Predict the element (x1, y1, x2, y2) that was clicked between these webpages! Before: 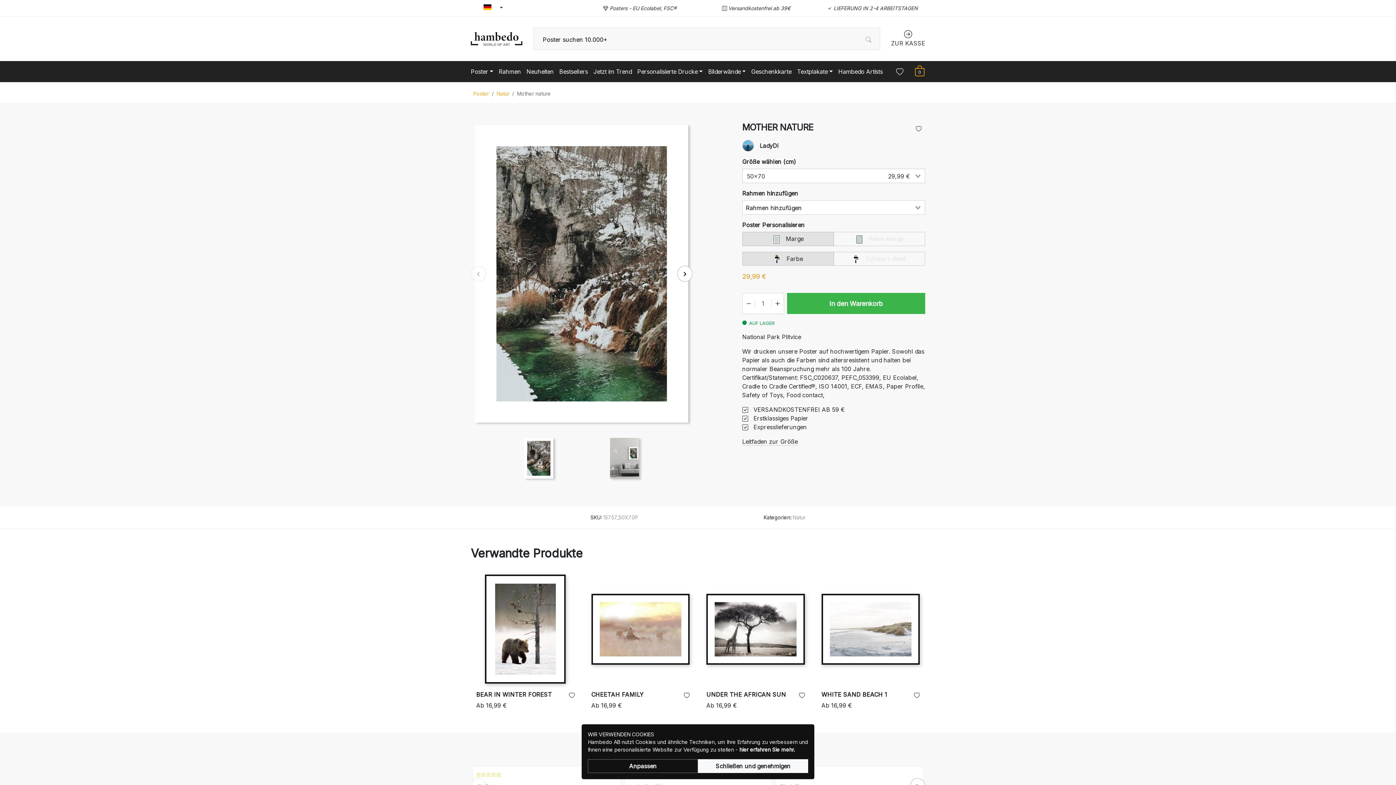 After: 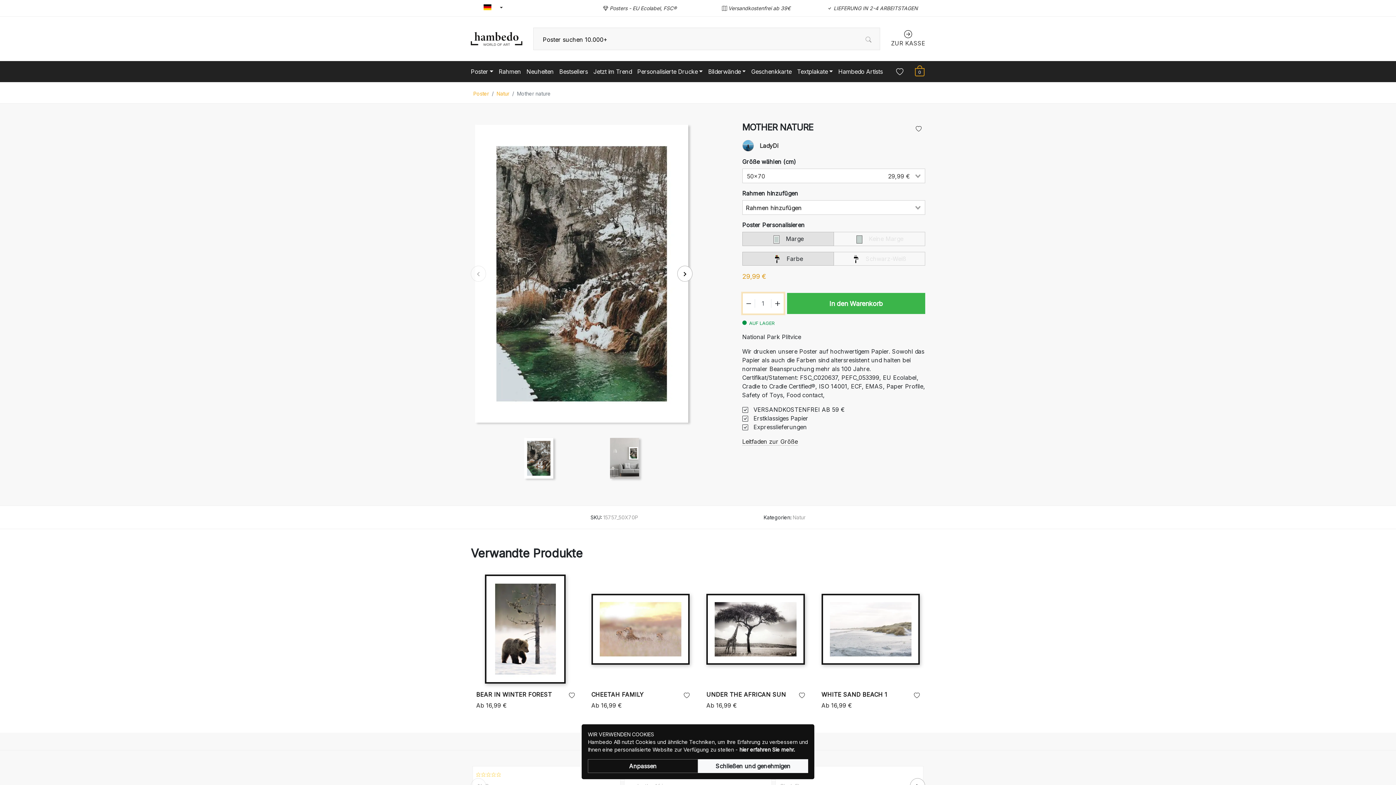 Action: bbox: (742, 293, 754, 313) label: Decrement